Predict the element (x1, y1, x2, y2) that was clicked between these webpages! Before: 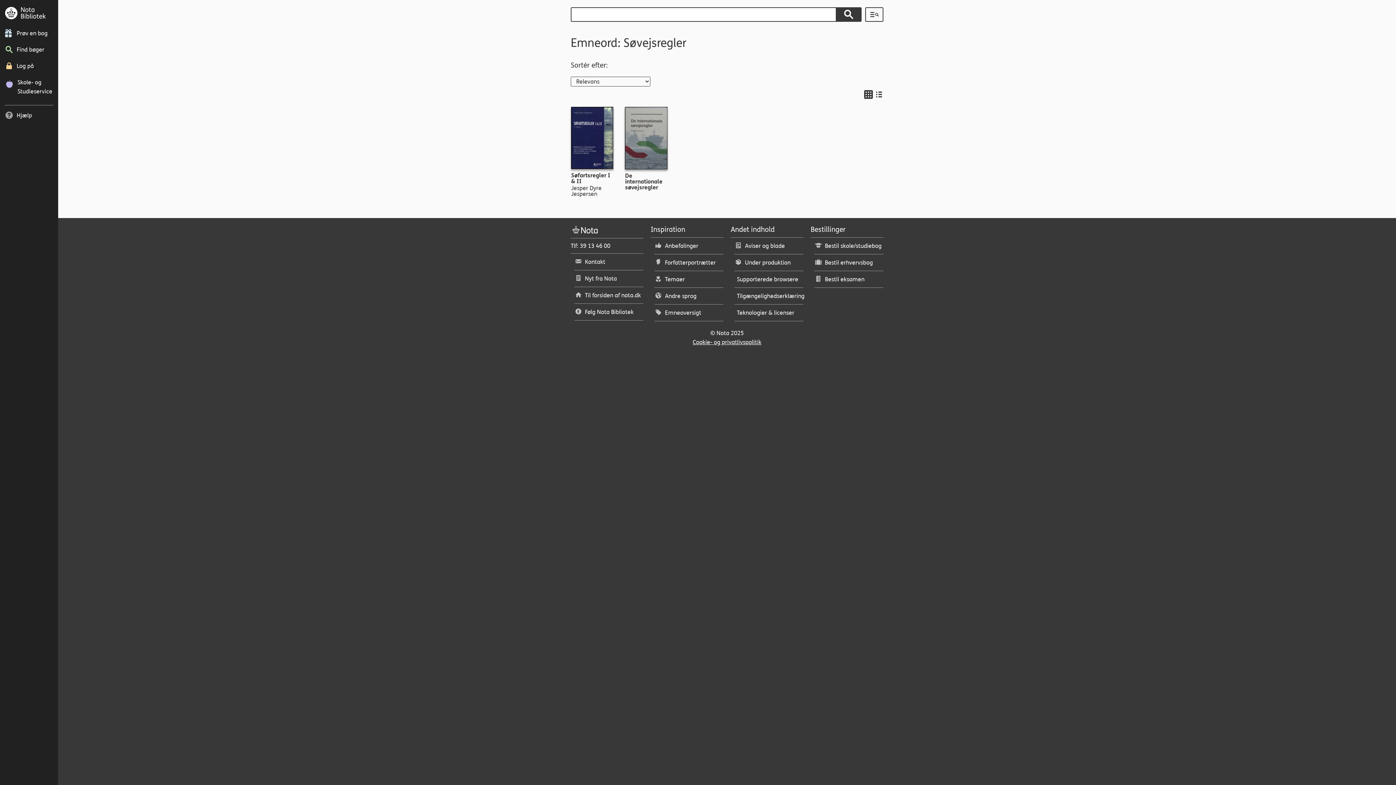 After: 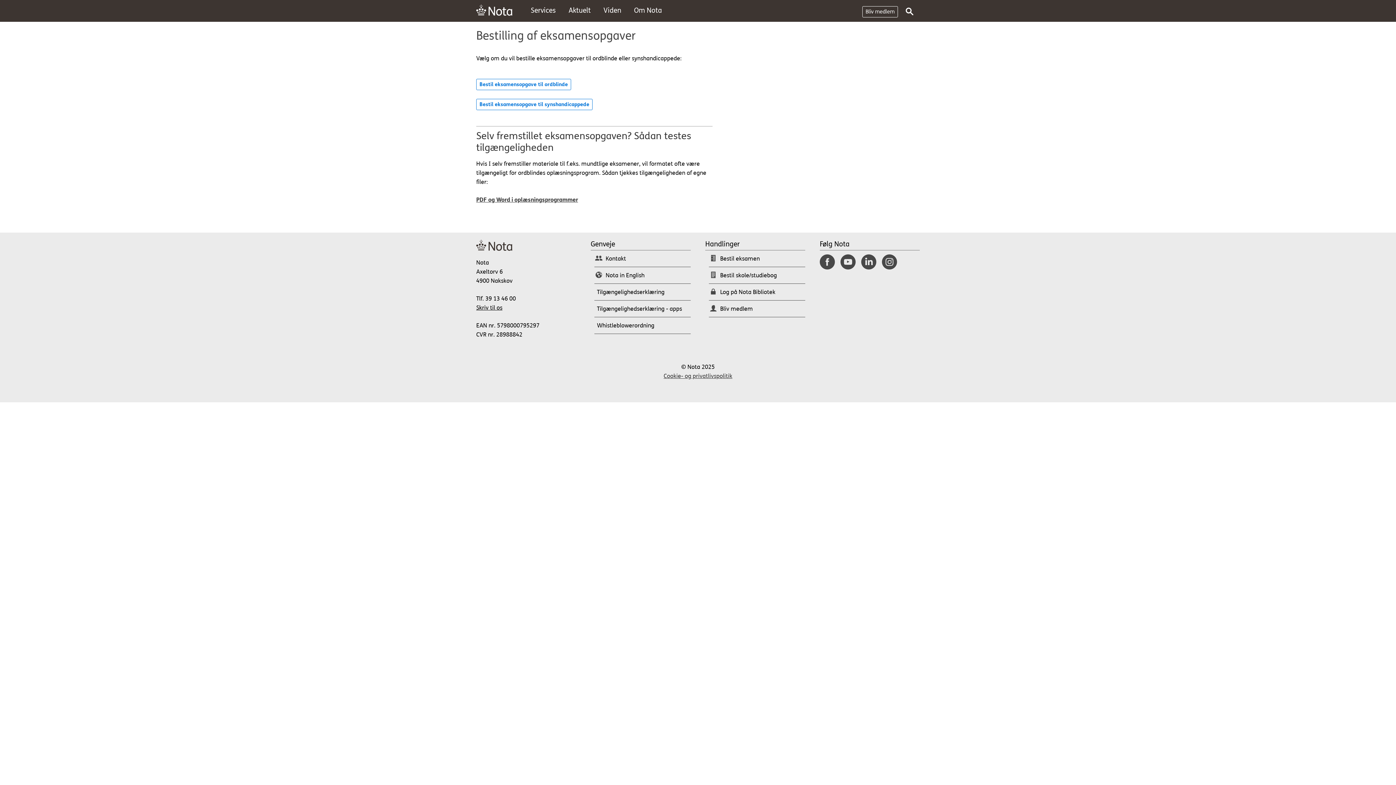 Action: label: Bestil eksamen bbox: (814, 271, 883, 287)